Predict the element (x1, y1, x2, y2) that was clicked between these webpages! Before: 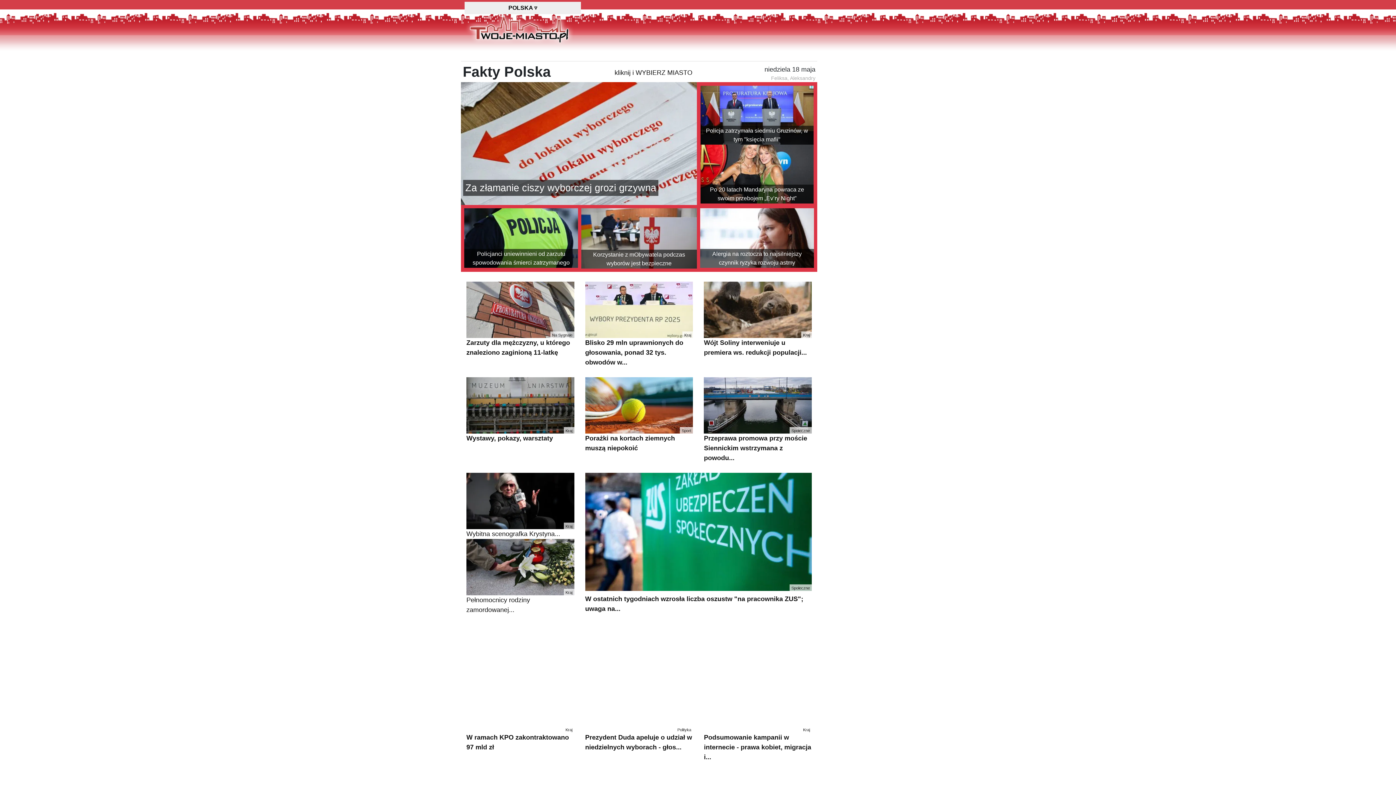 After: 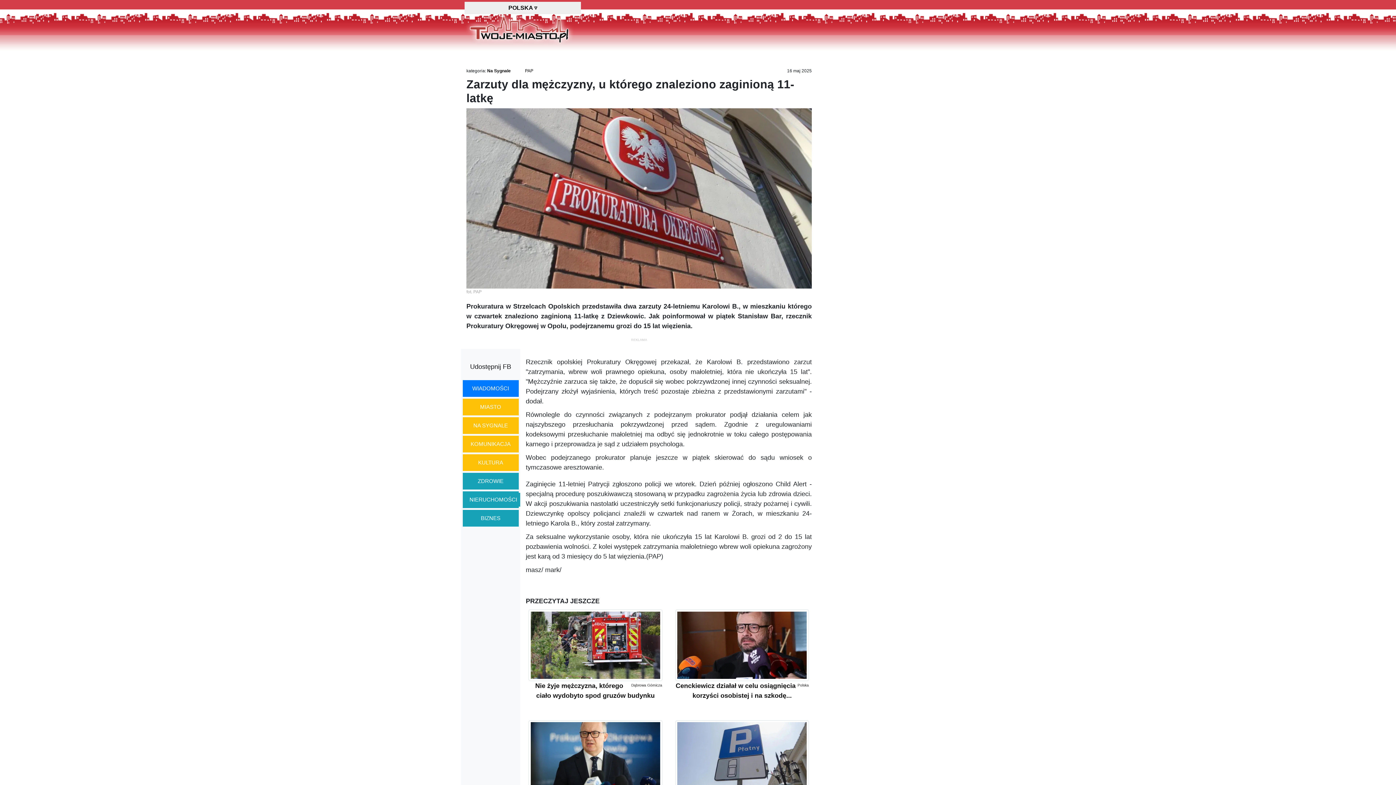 Action: label: Na Sygnale
Zarzuty dla mężczyzny, u którego znaleziono zaginioną 11-latkę bbox: (466, 281, 574, 356)